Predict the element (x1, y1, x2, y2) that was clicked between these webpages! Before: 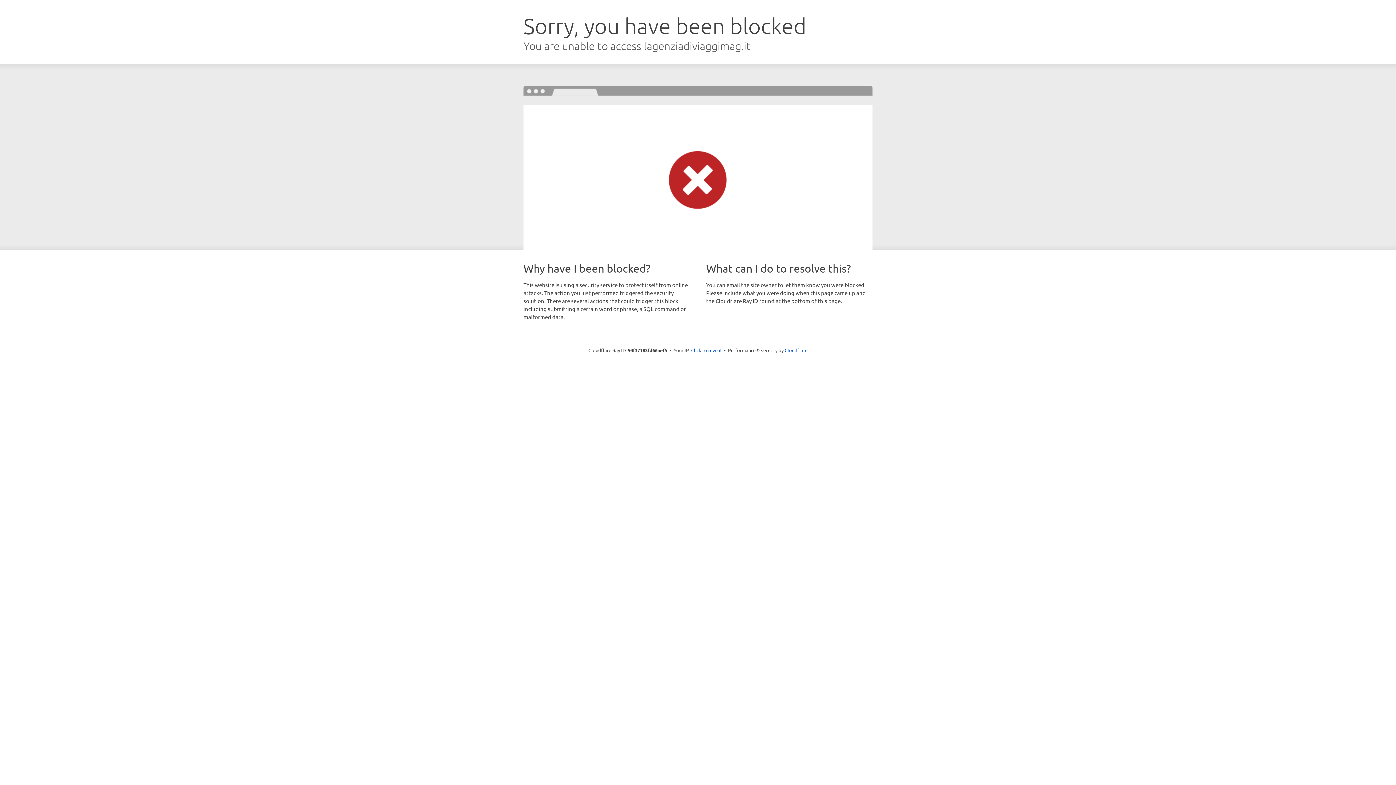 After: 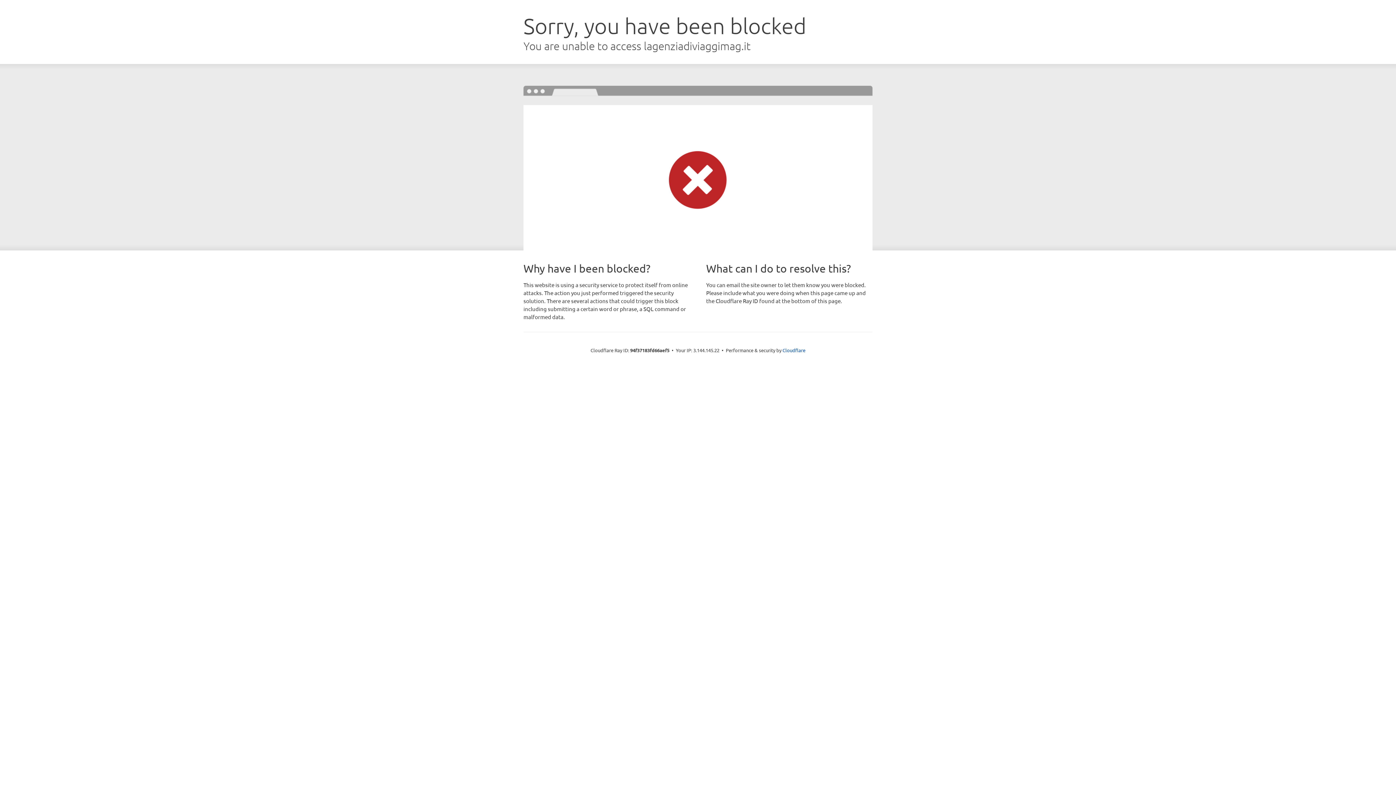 Action: bbox: (691, 346, 721, 353) label: Click to reveal